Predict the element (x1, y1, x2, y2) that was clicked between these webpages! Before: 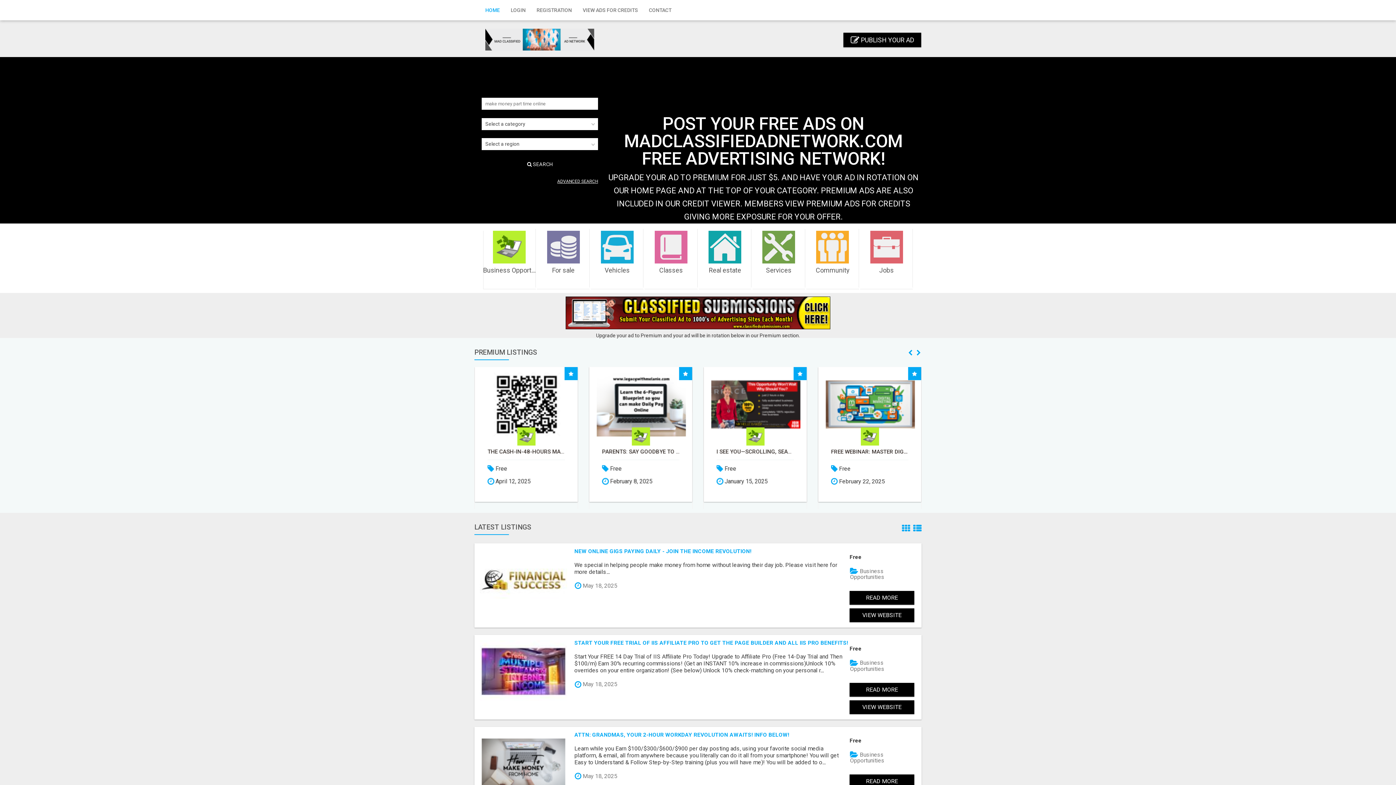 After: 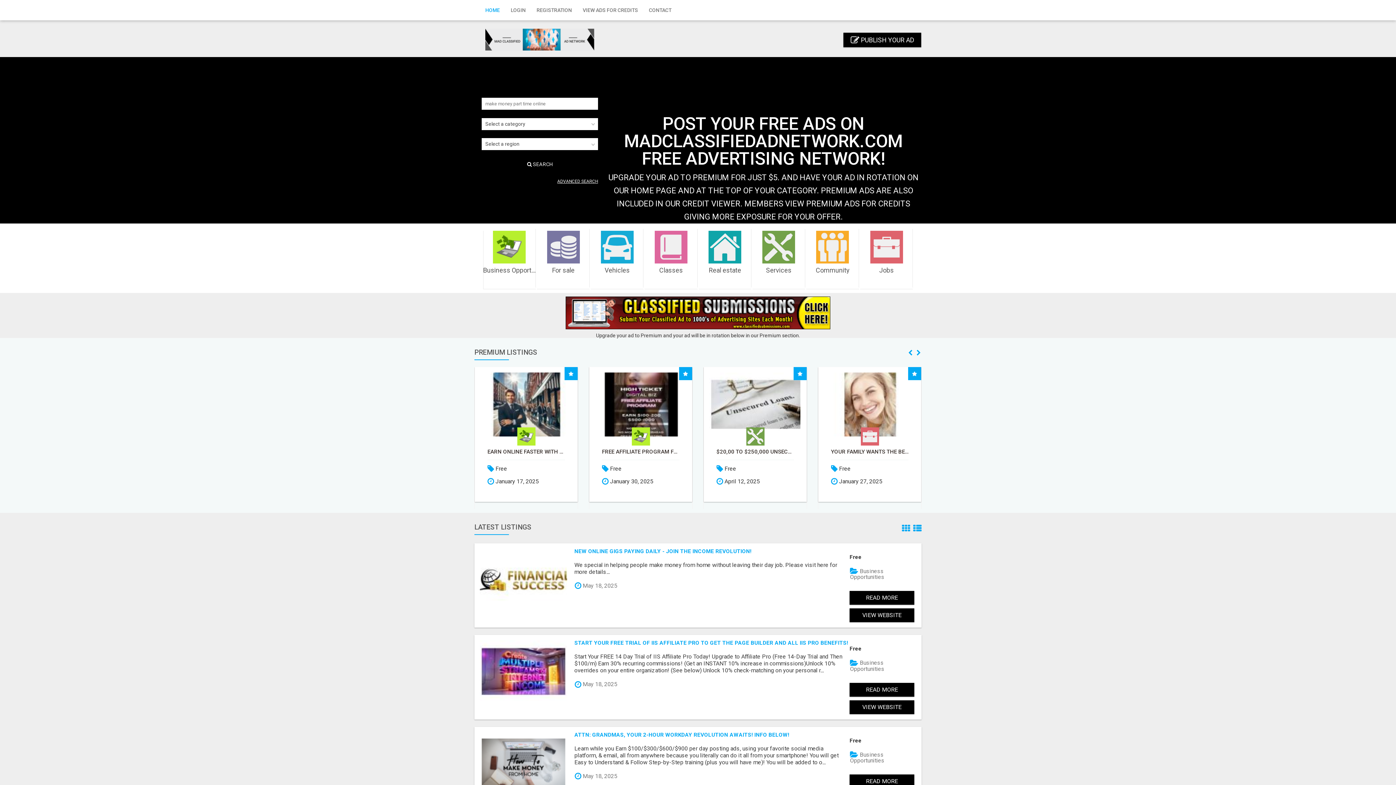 Action: bbox: (480, 549, 567, 611)